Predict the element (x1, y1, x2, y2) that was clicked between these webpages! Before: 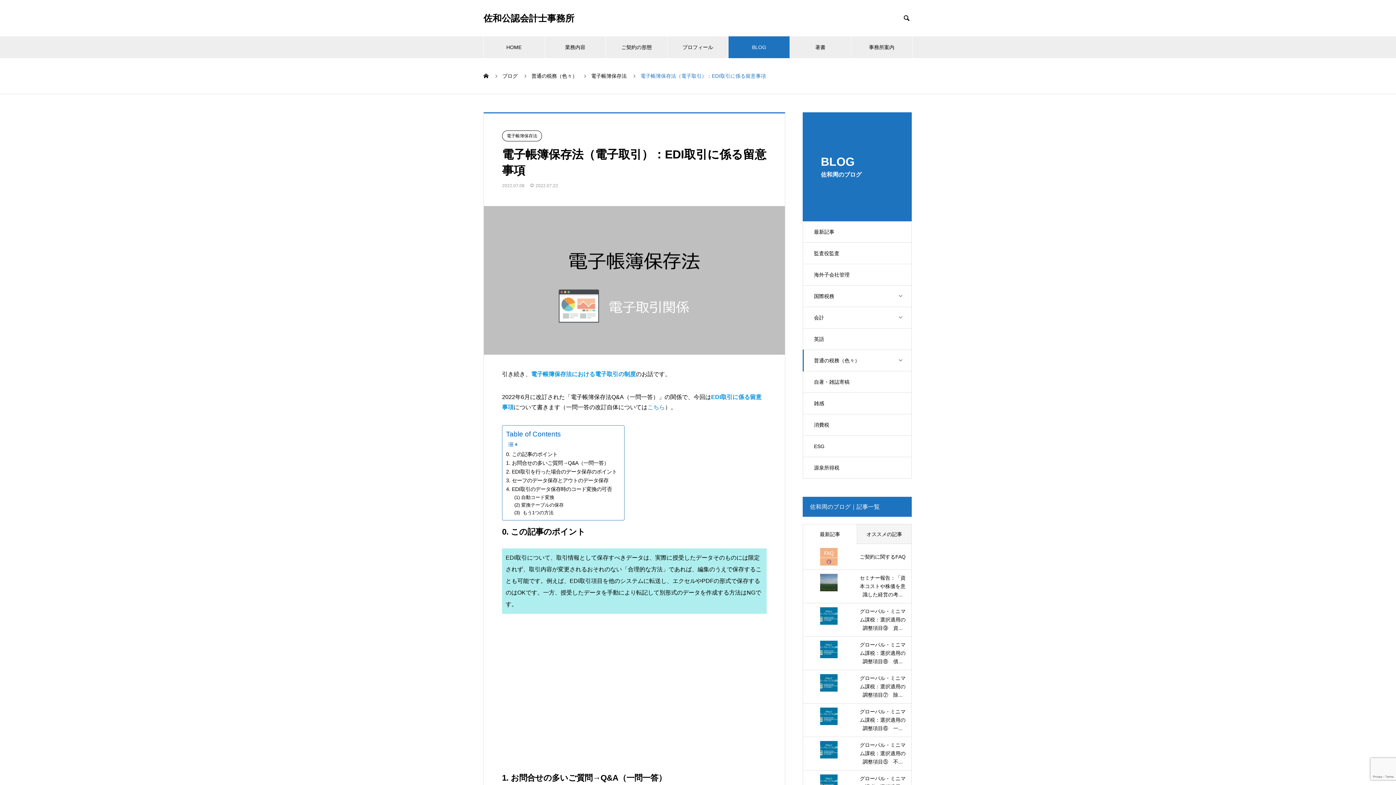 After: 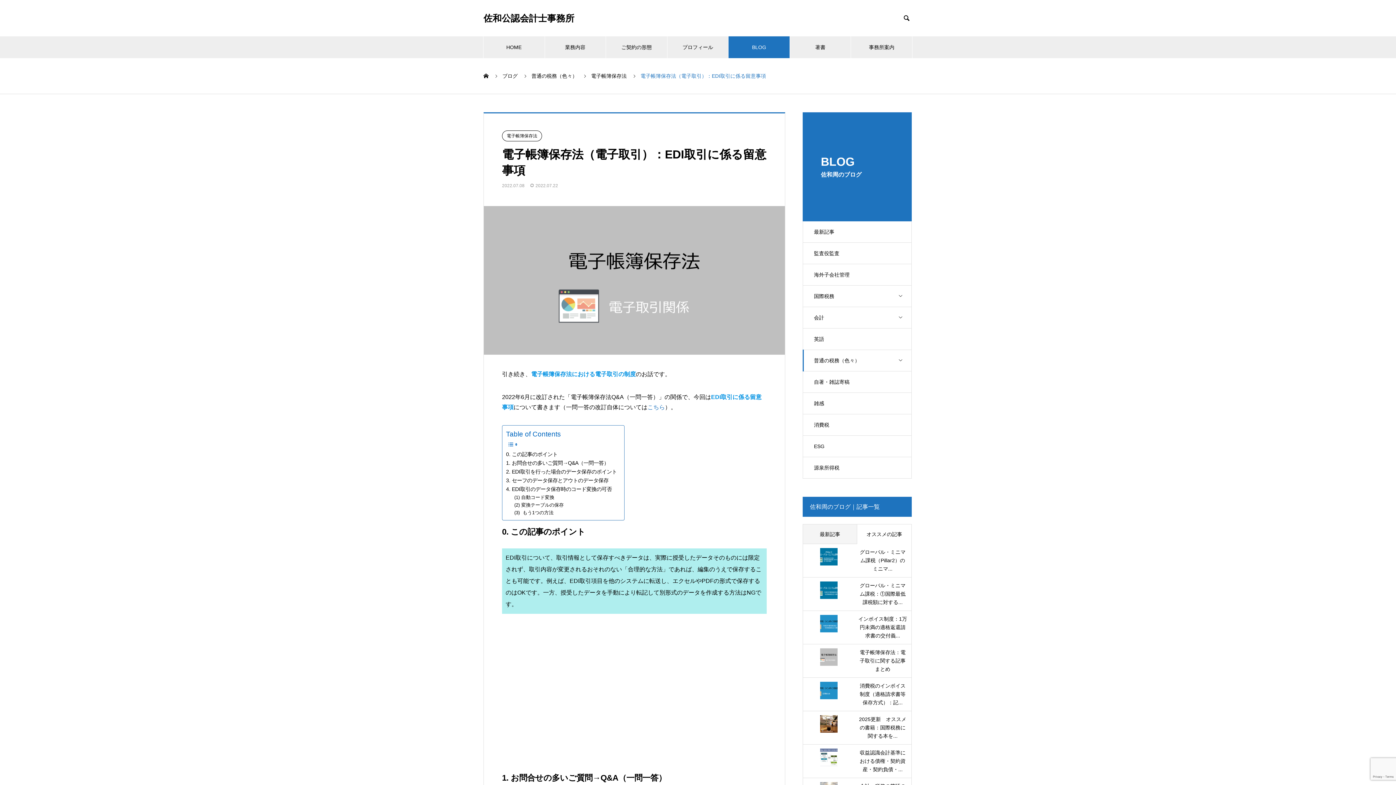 Action: label: オススメの記事 bbox: (857, 524, 911, 544)